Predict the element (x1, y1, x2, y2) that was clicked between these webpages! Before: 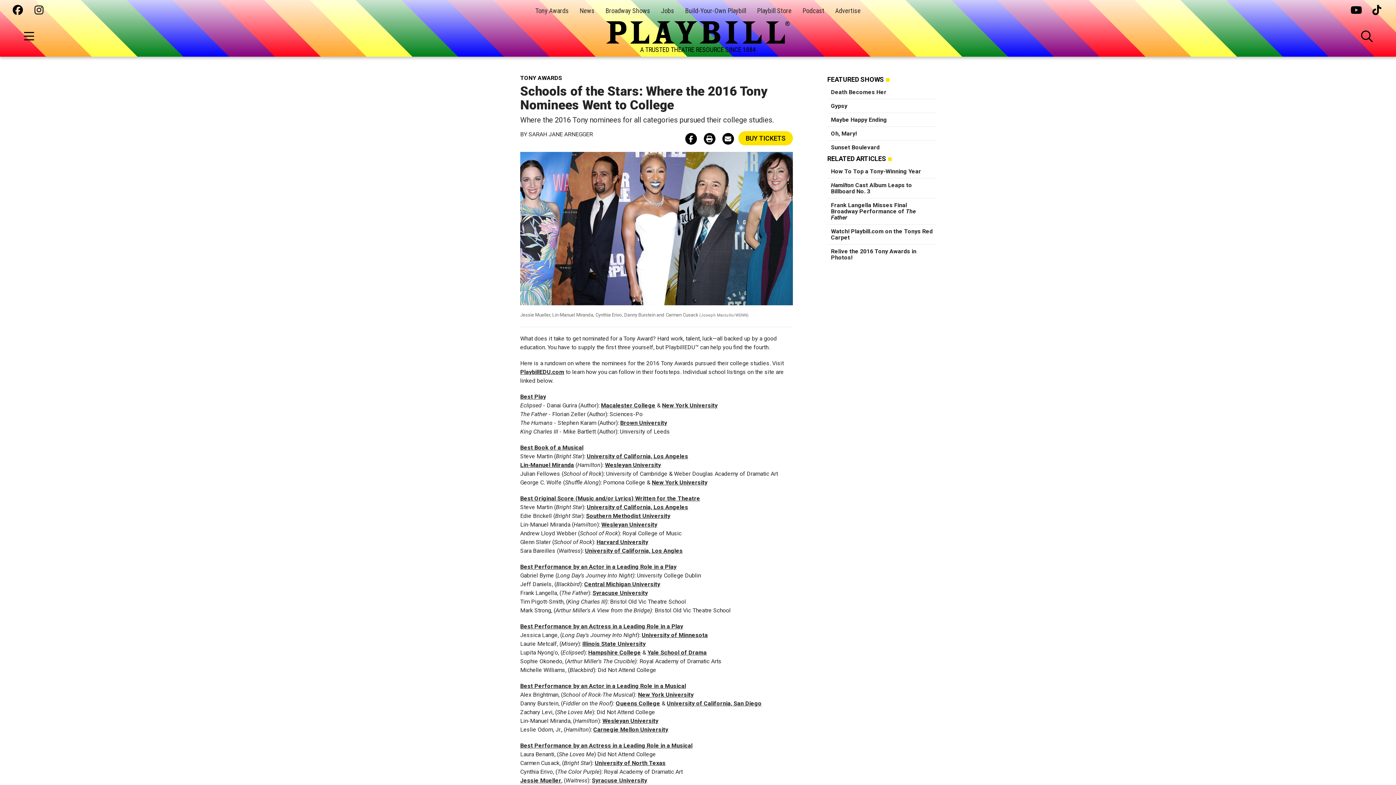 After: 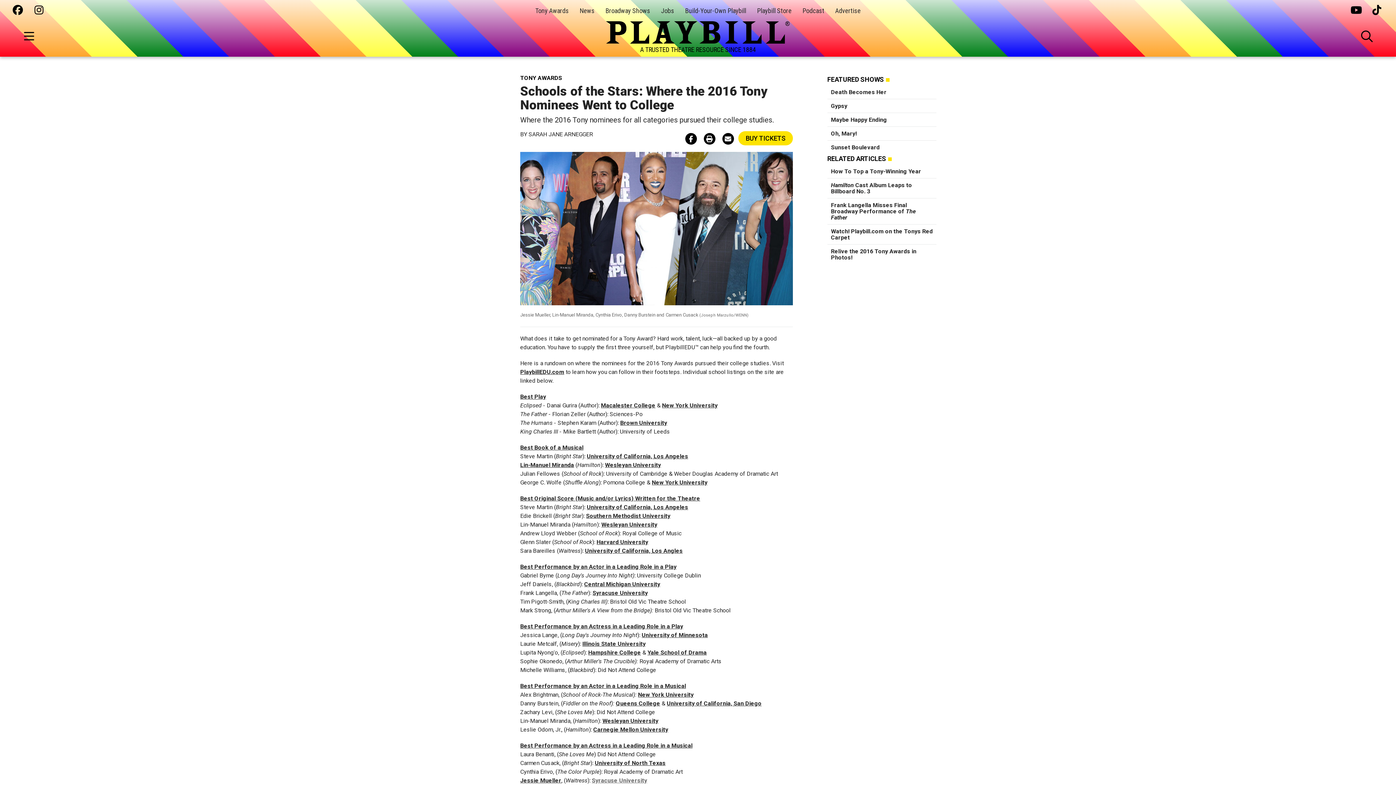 Action: bbox: (592, 777, 647, 784) label: Syracuse University